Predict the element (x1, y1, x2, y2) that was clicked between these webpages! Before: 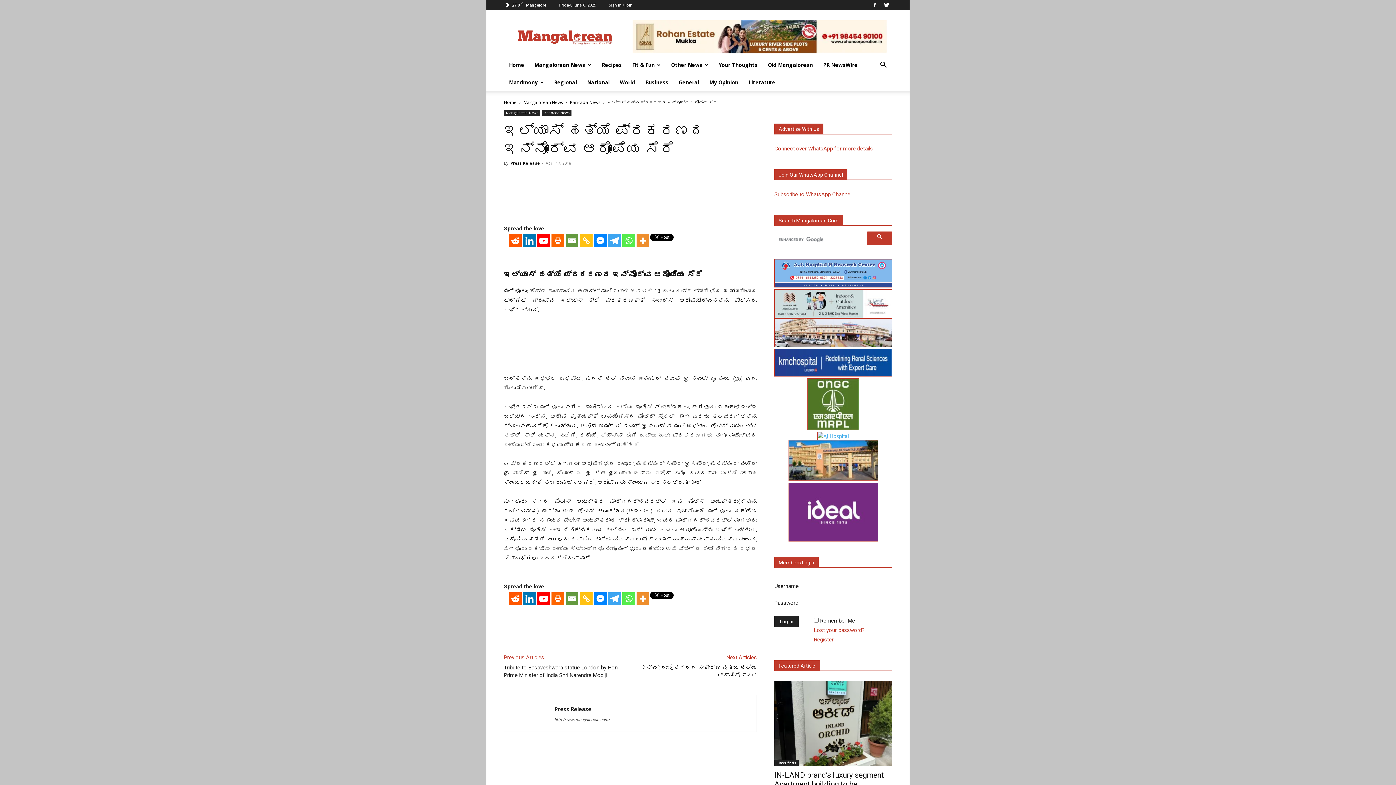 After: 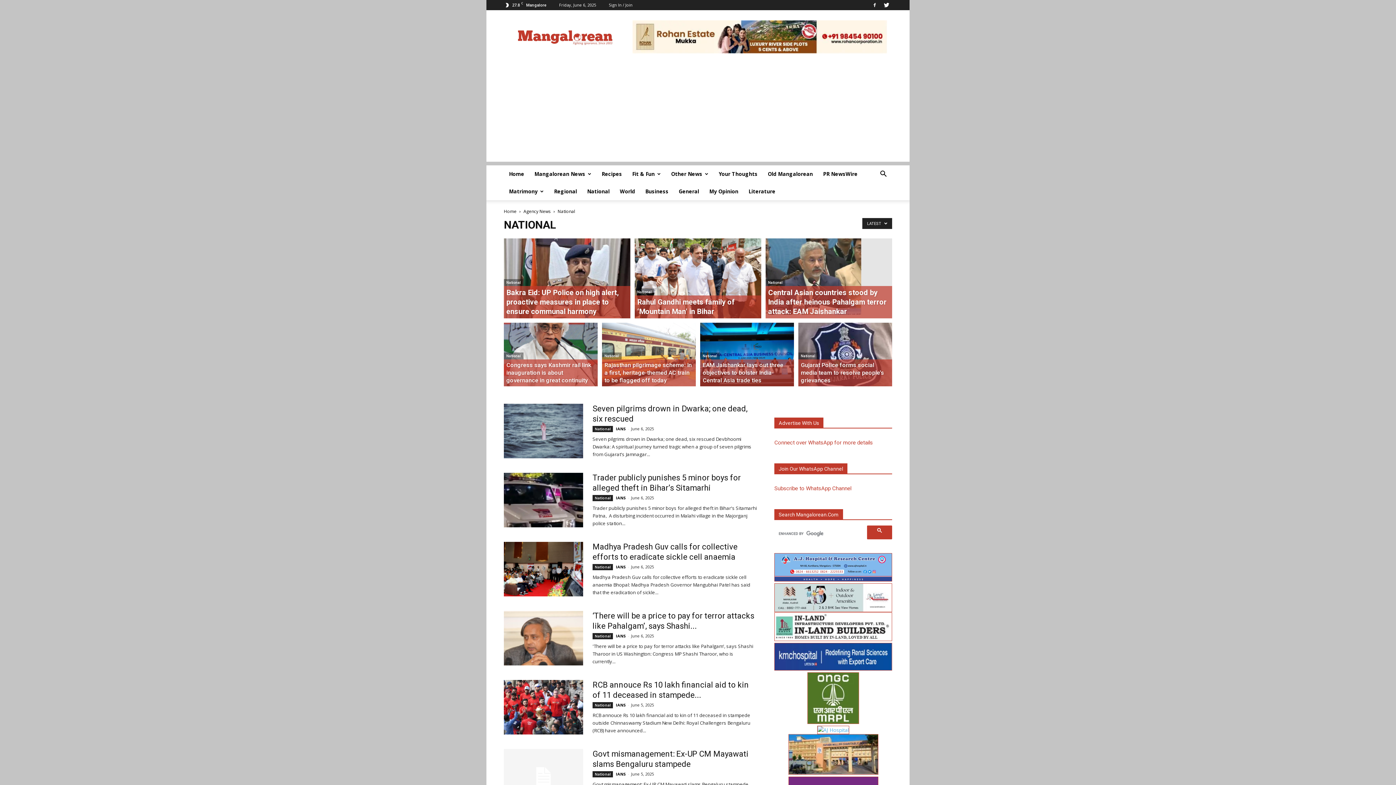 Action: label: National bbox: (582, 73, 614, 91)